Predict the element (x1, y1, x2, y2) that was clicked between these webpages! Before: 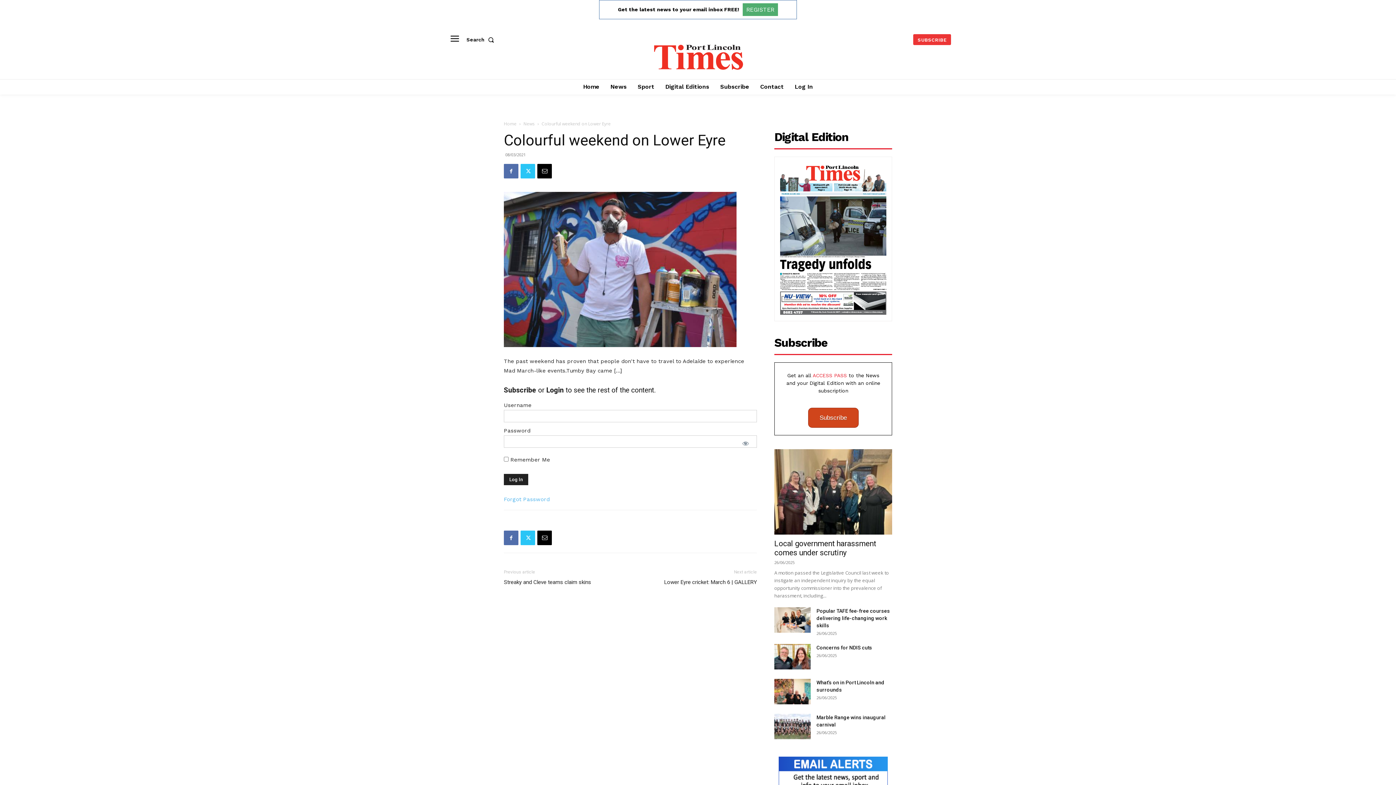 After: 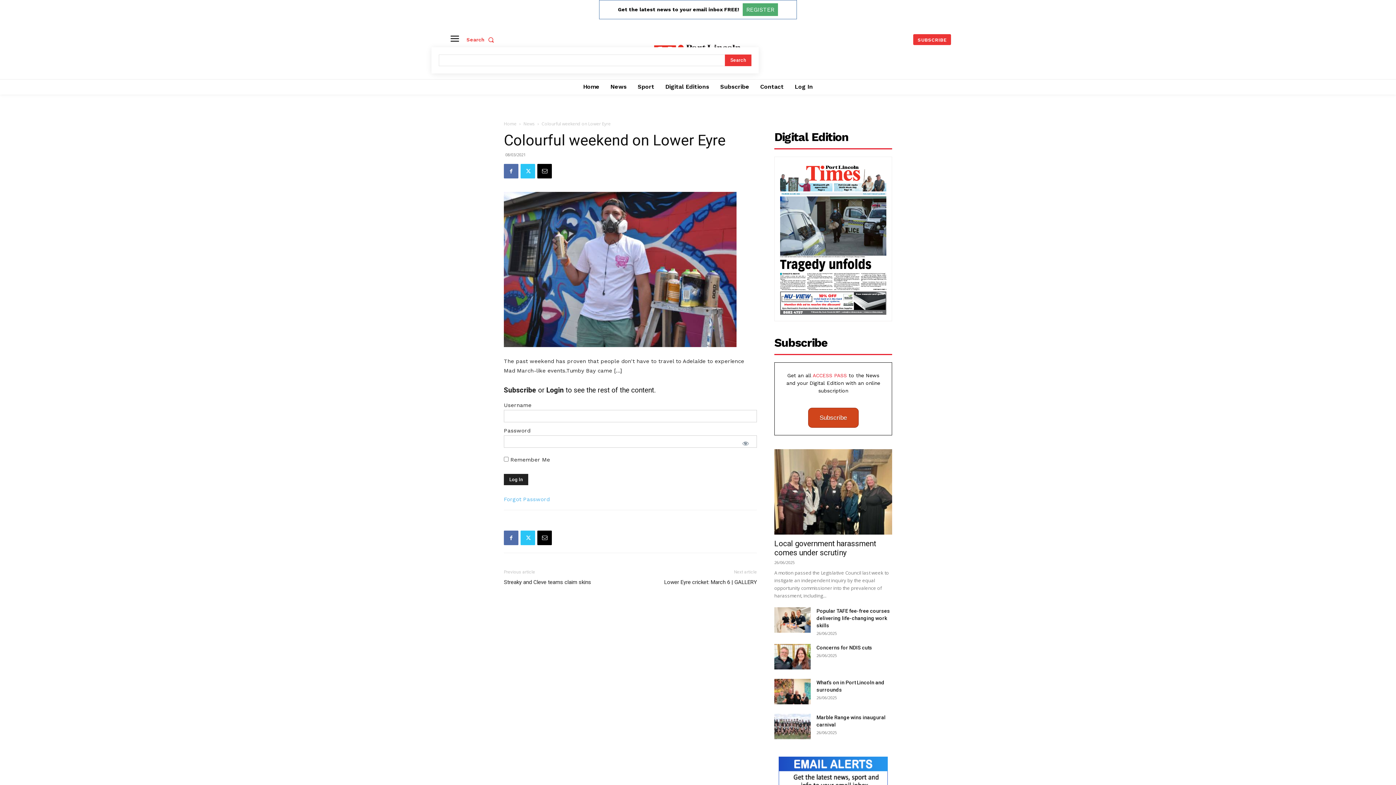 Action: label: Search bbox: (466, 32, 497, 47)